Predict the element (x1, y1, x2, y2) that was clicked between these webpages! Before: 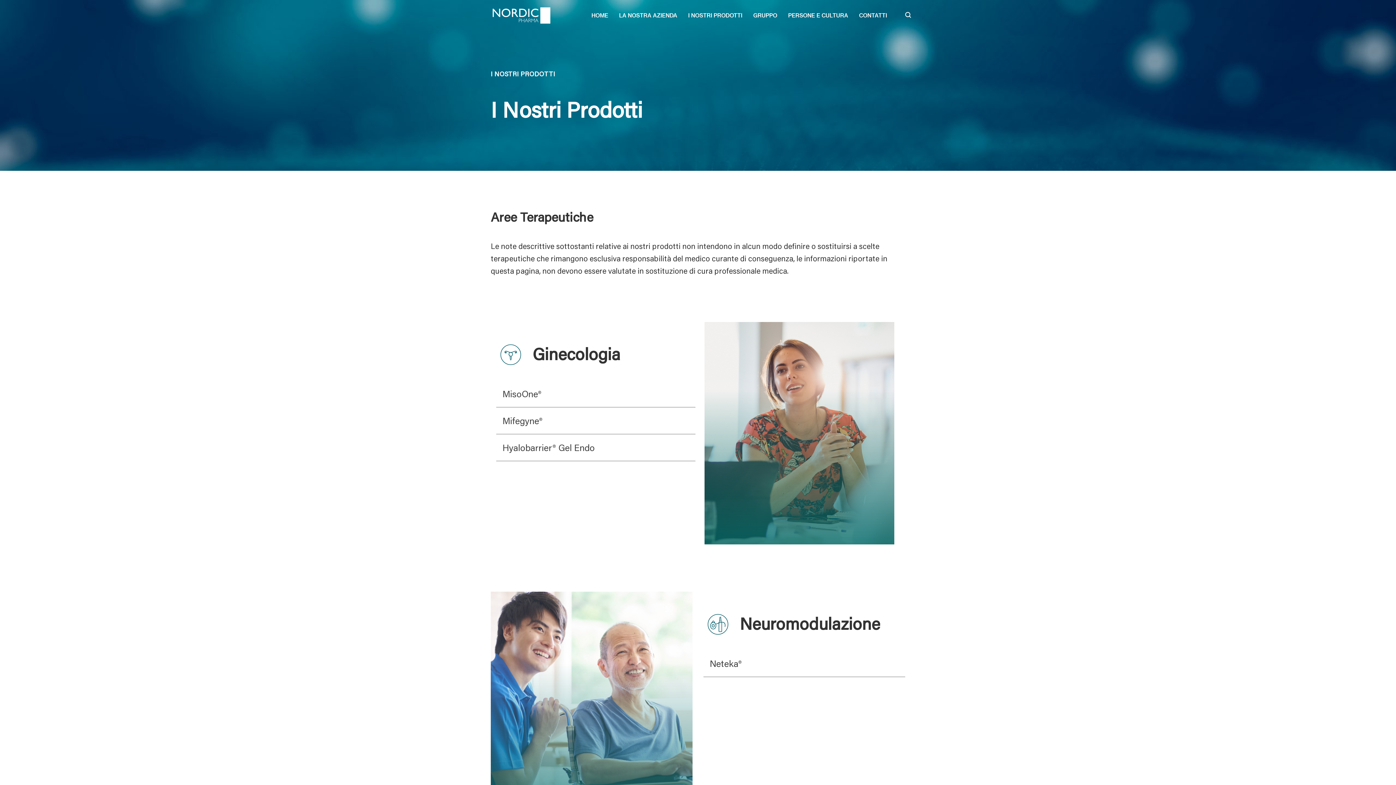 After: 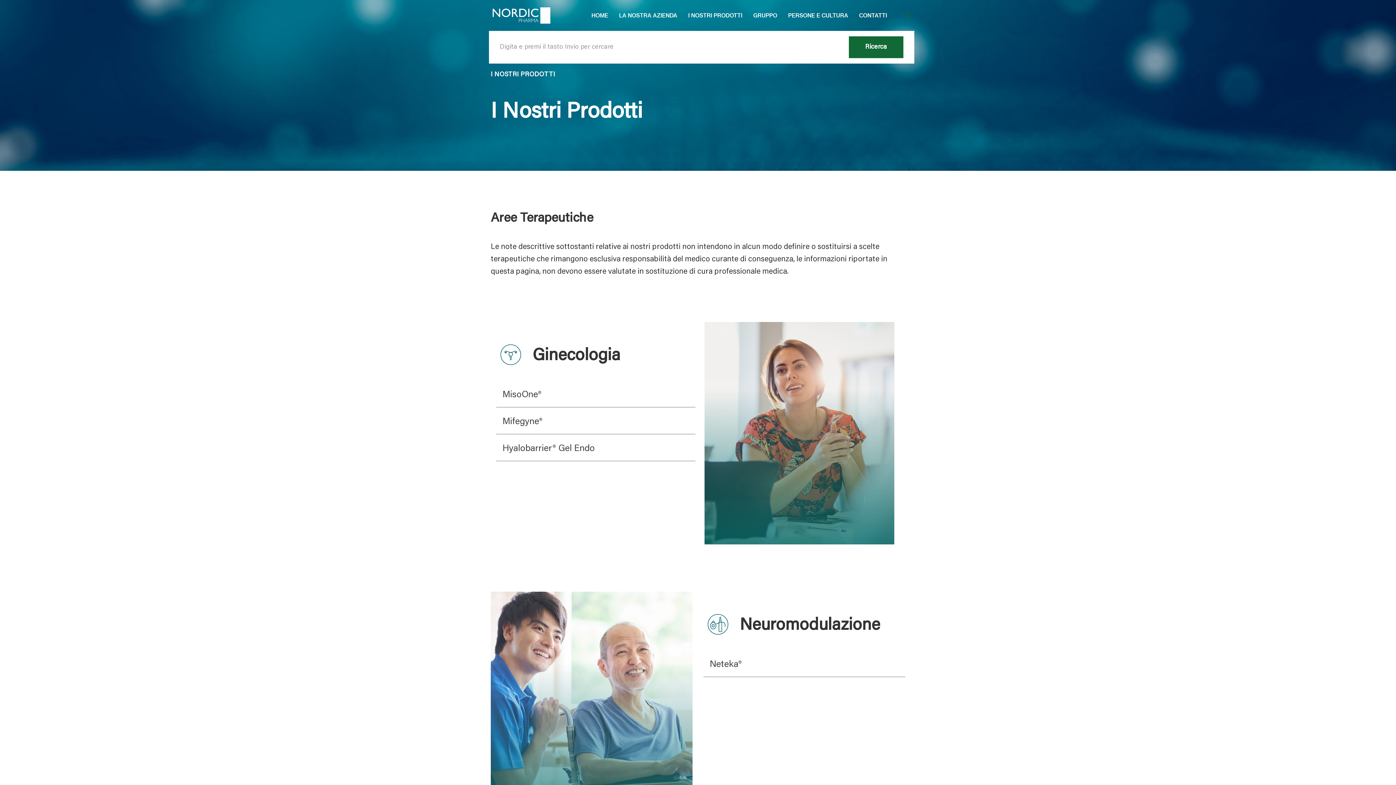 Action: bbox: (904, 10, 912, 19)